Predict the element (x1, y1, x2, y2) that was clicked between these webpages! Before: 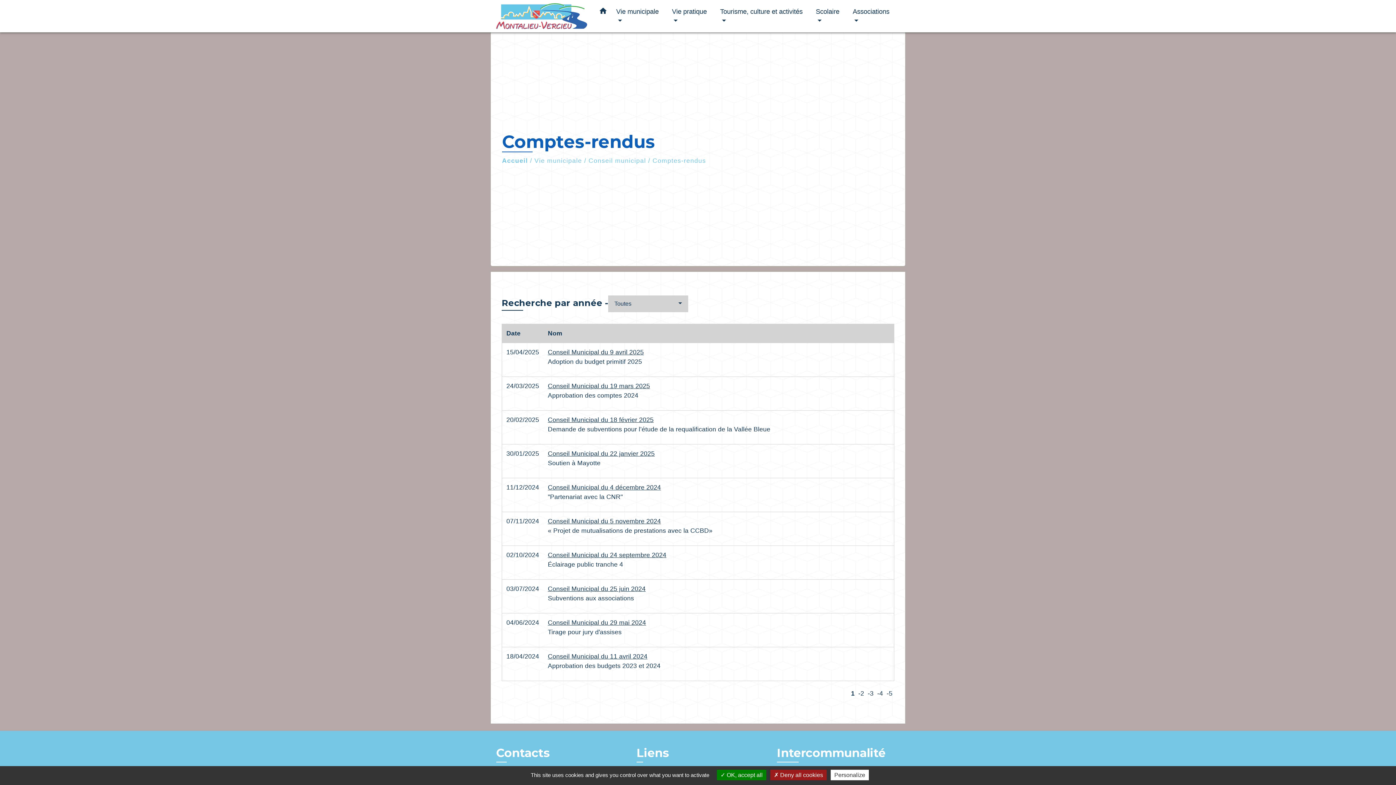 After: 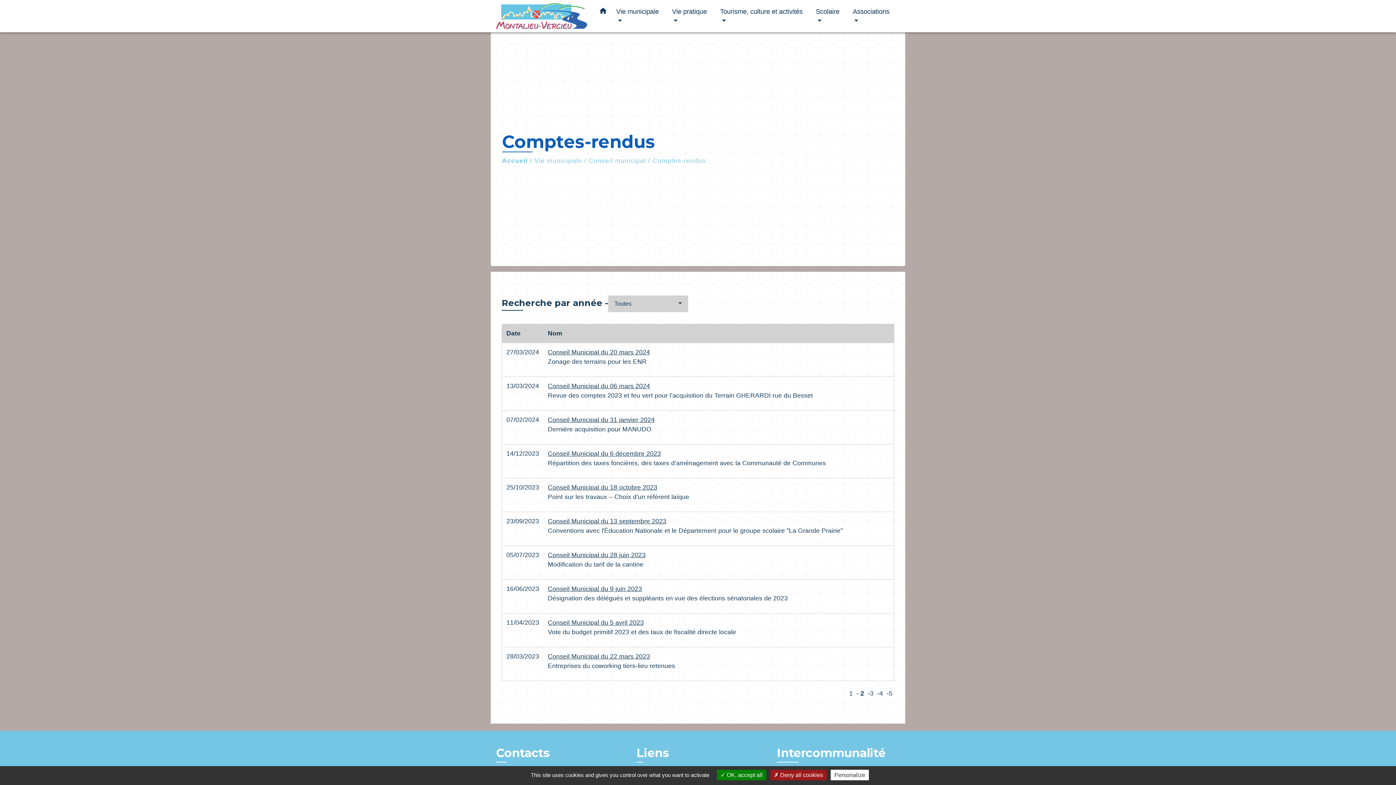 Action: bbox: (856, 687, 866, 700) label: -2